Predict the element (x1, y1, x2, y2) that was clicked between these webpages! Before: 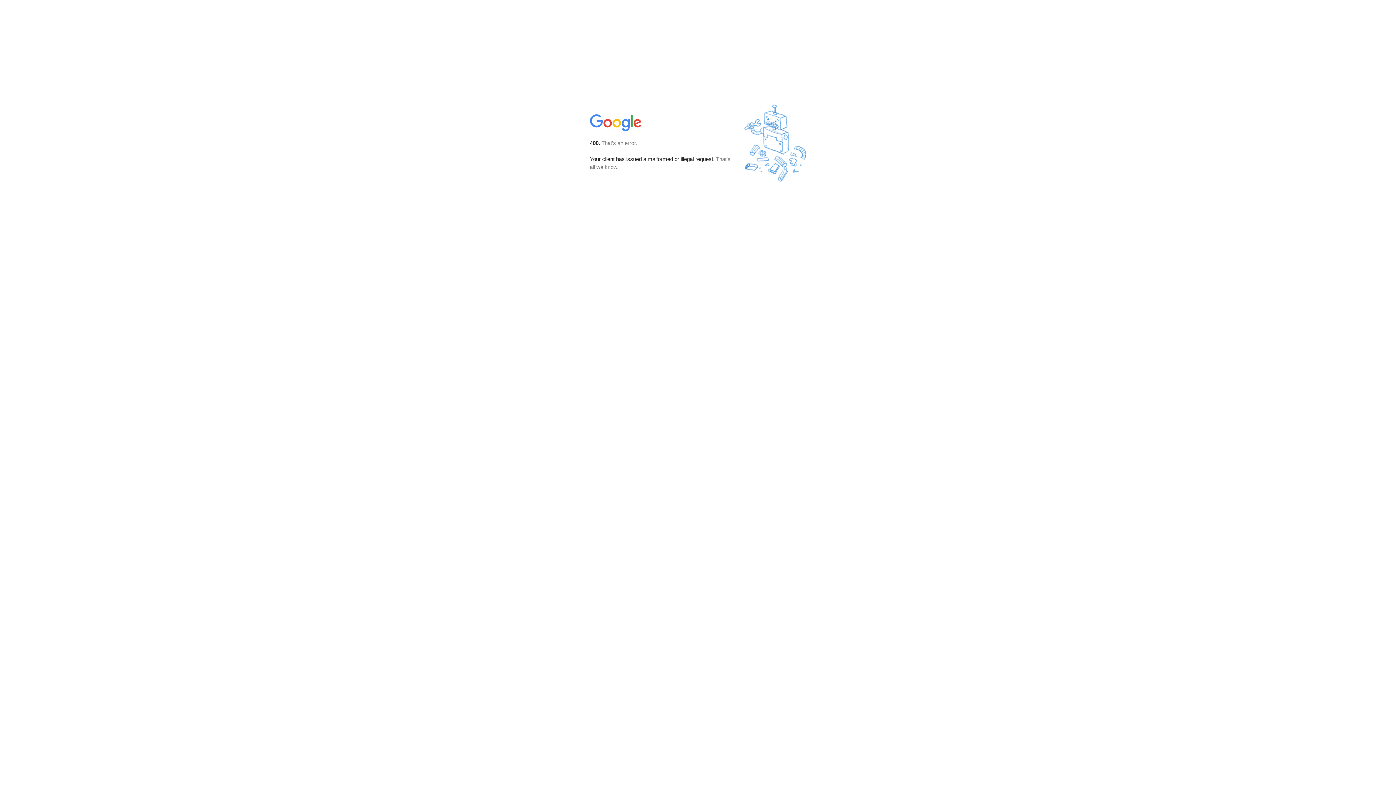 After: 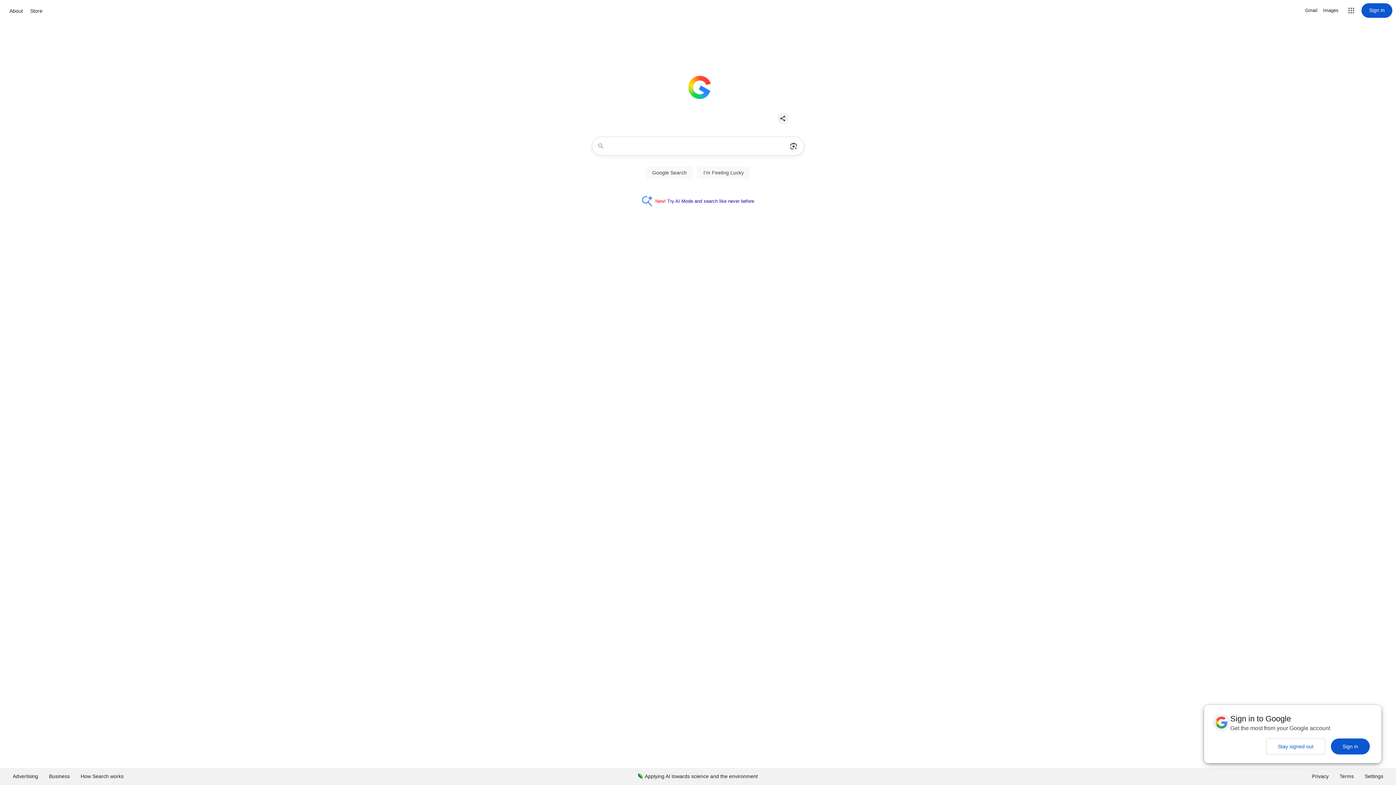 Action: bbox: (590, 127, 642, 134)